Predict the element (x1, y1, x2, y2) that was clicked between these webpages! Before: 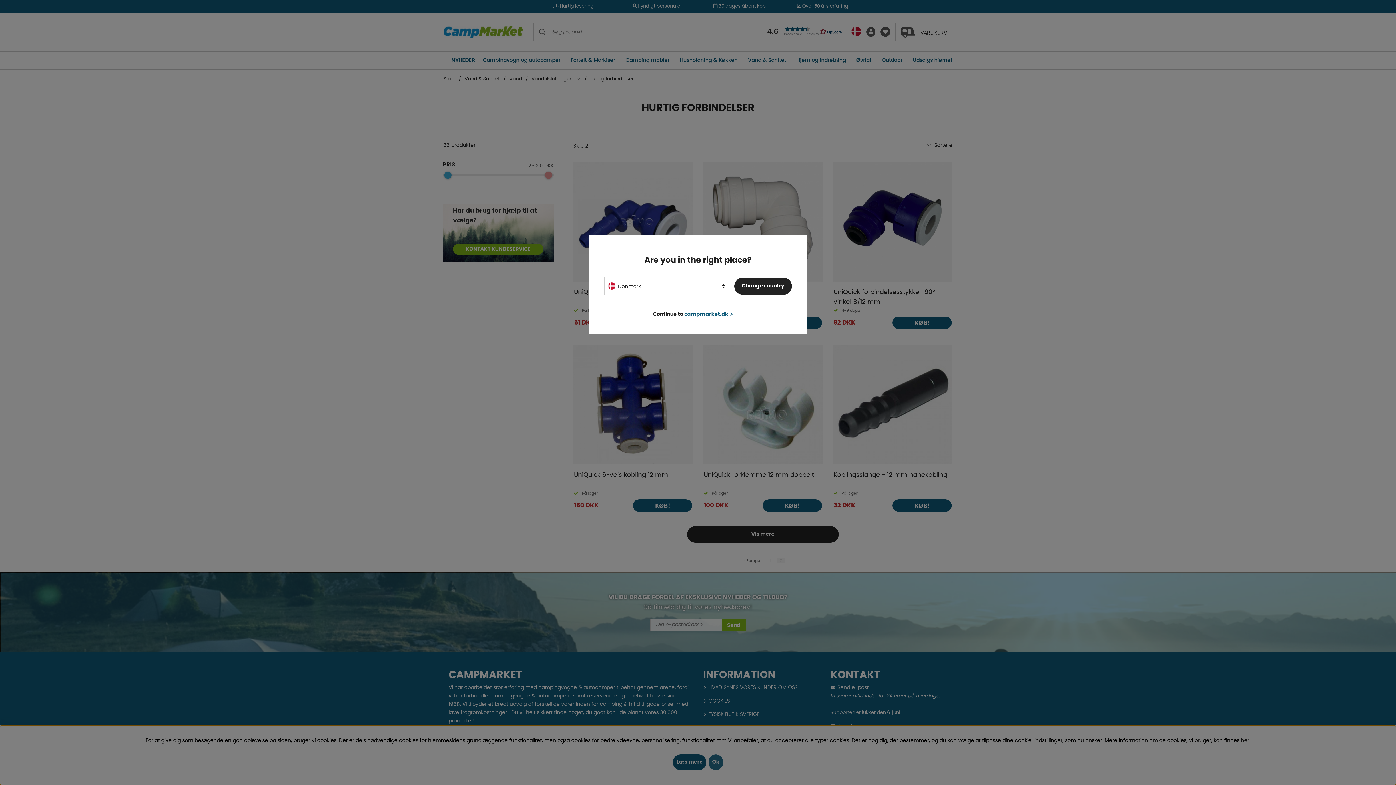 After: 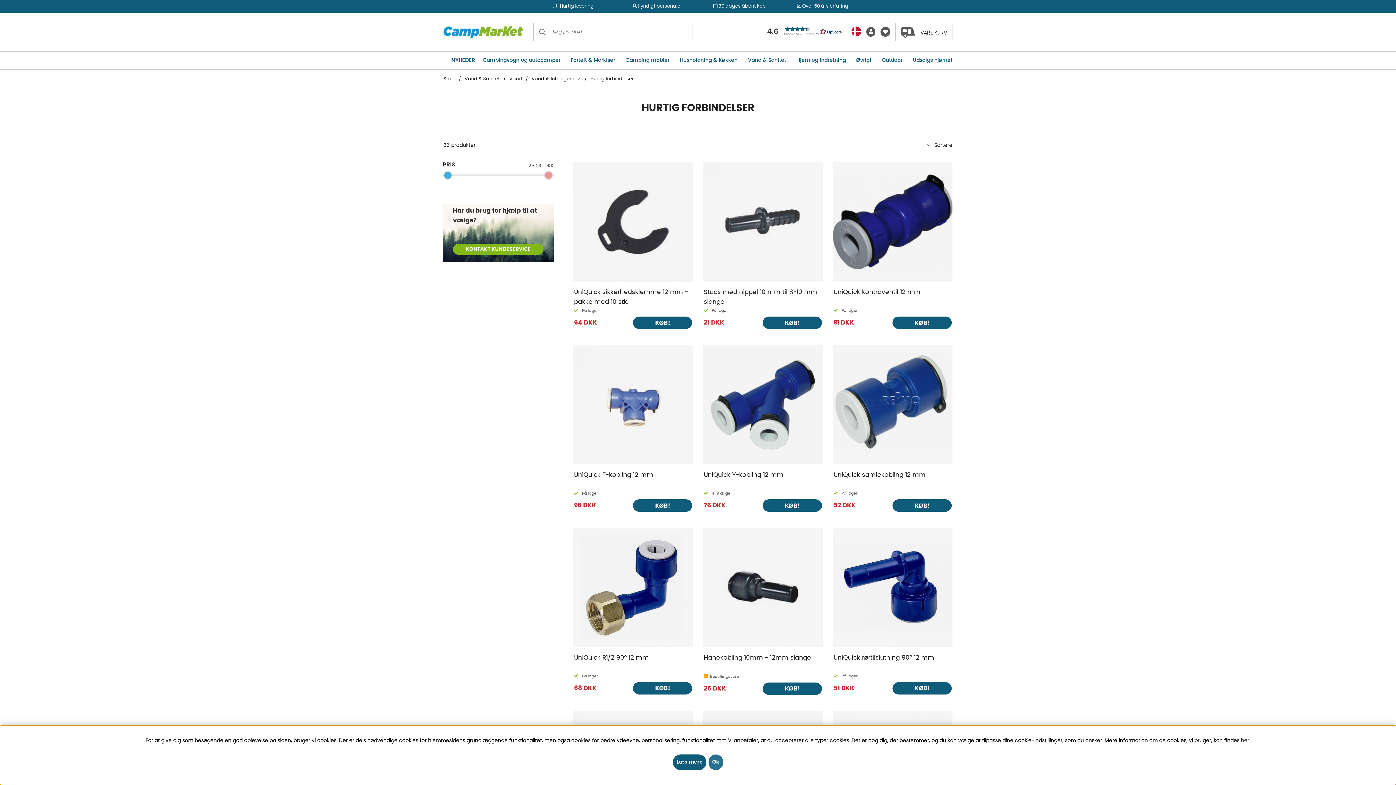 Action: bbox: (734, 277, 791, 294) label: Change country